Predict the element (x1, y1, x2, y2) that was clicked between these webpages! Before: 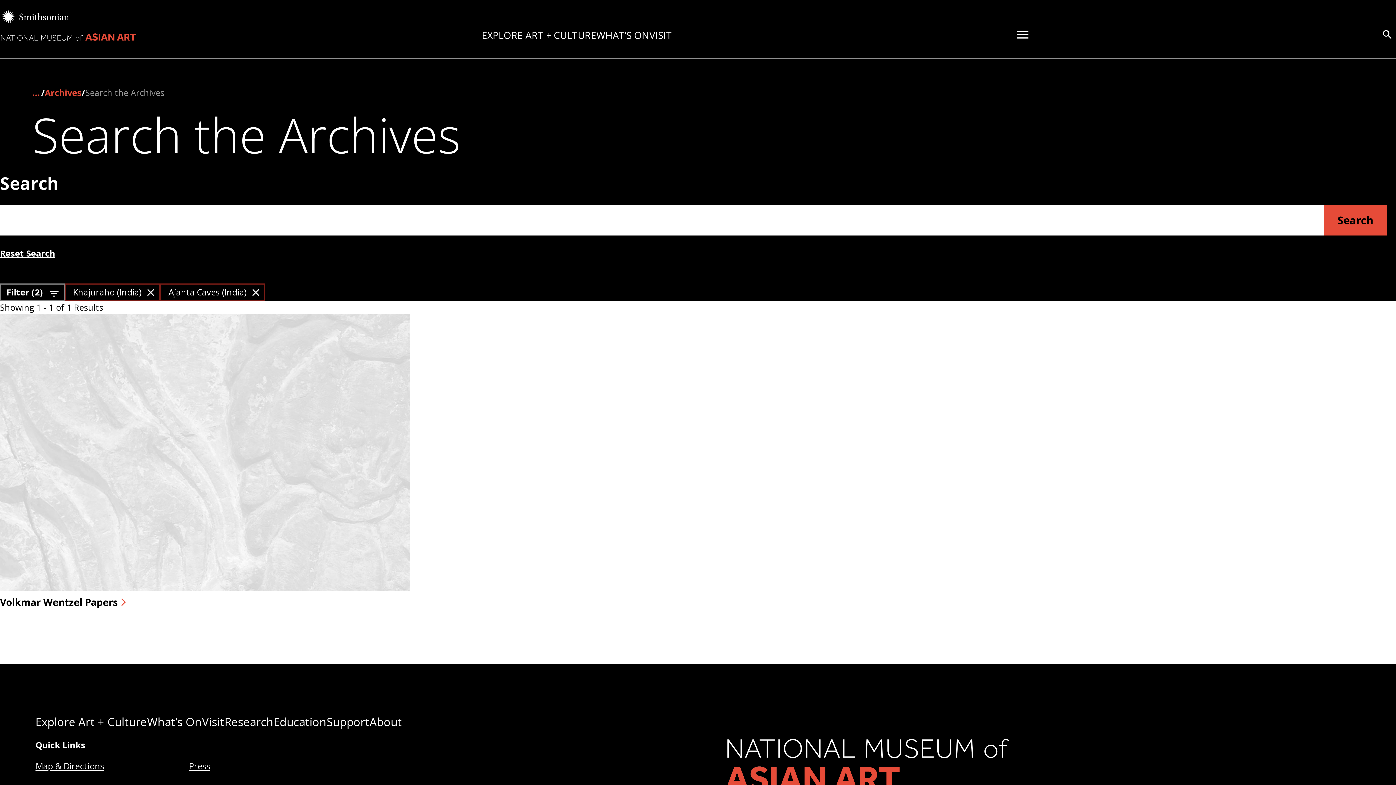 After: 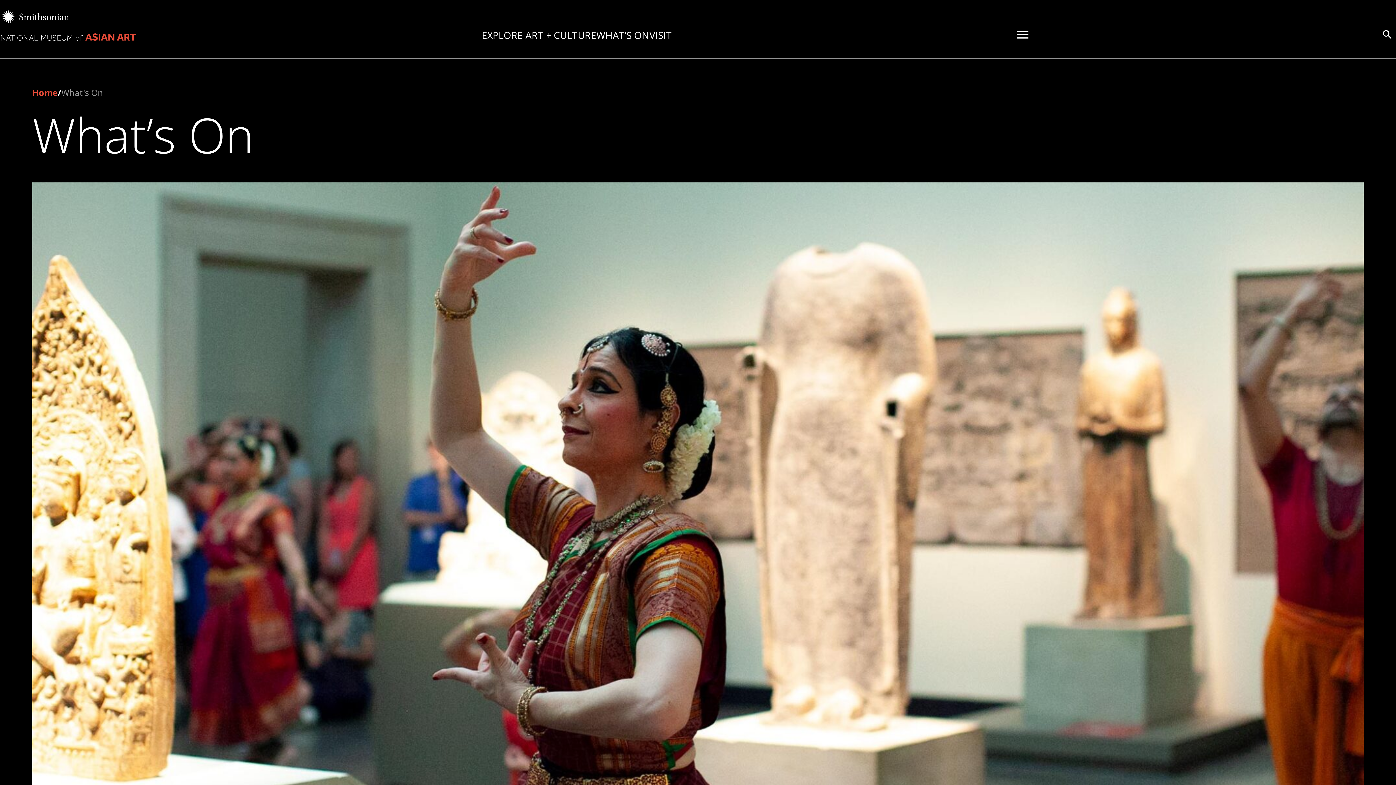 Action: label: WHAT’S ON bbox: (596, 28, 649, 41)